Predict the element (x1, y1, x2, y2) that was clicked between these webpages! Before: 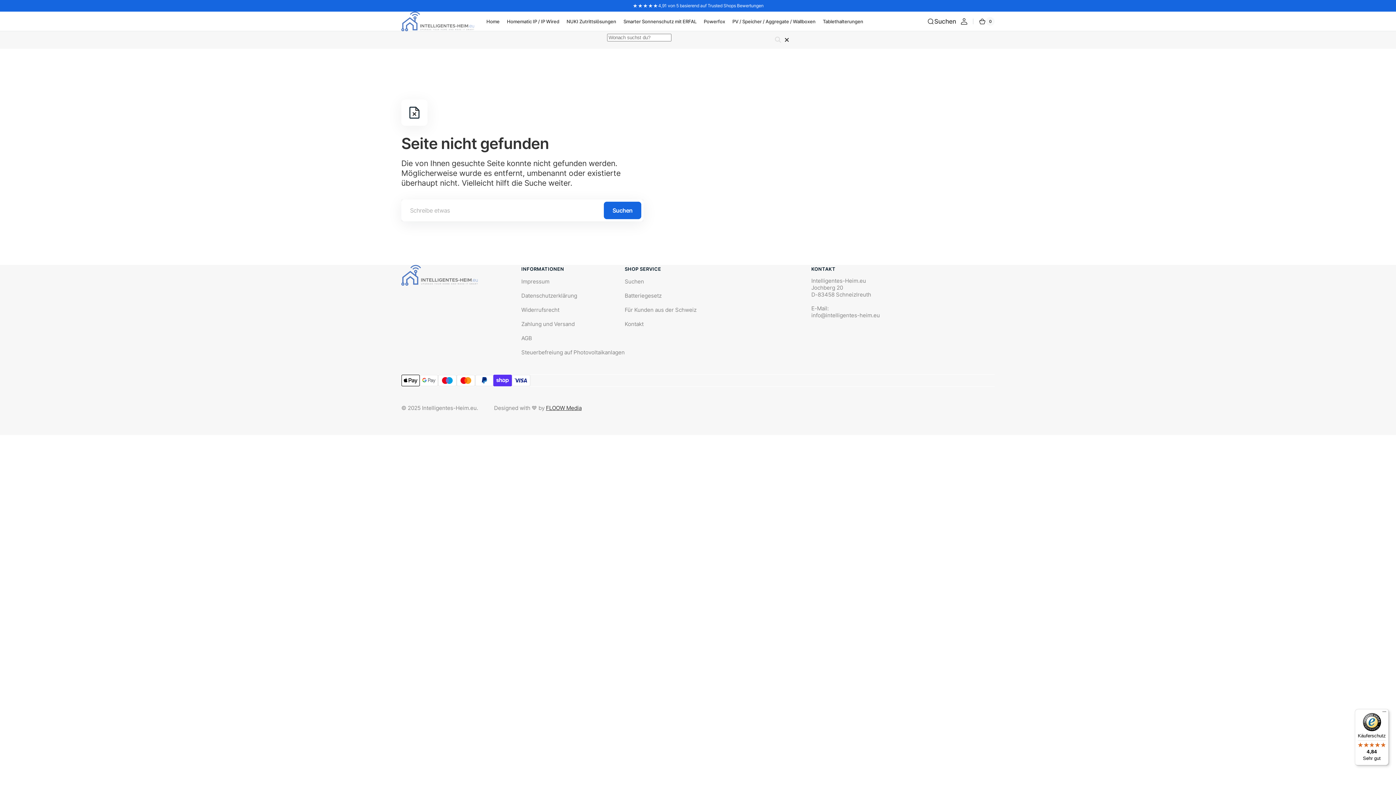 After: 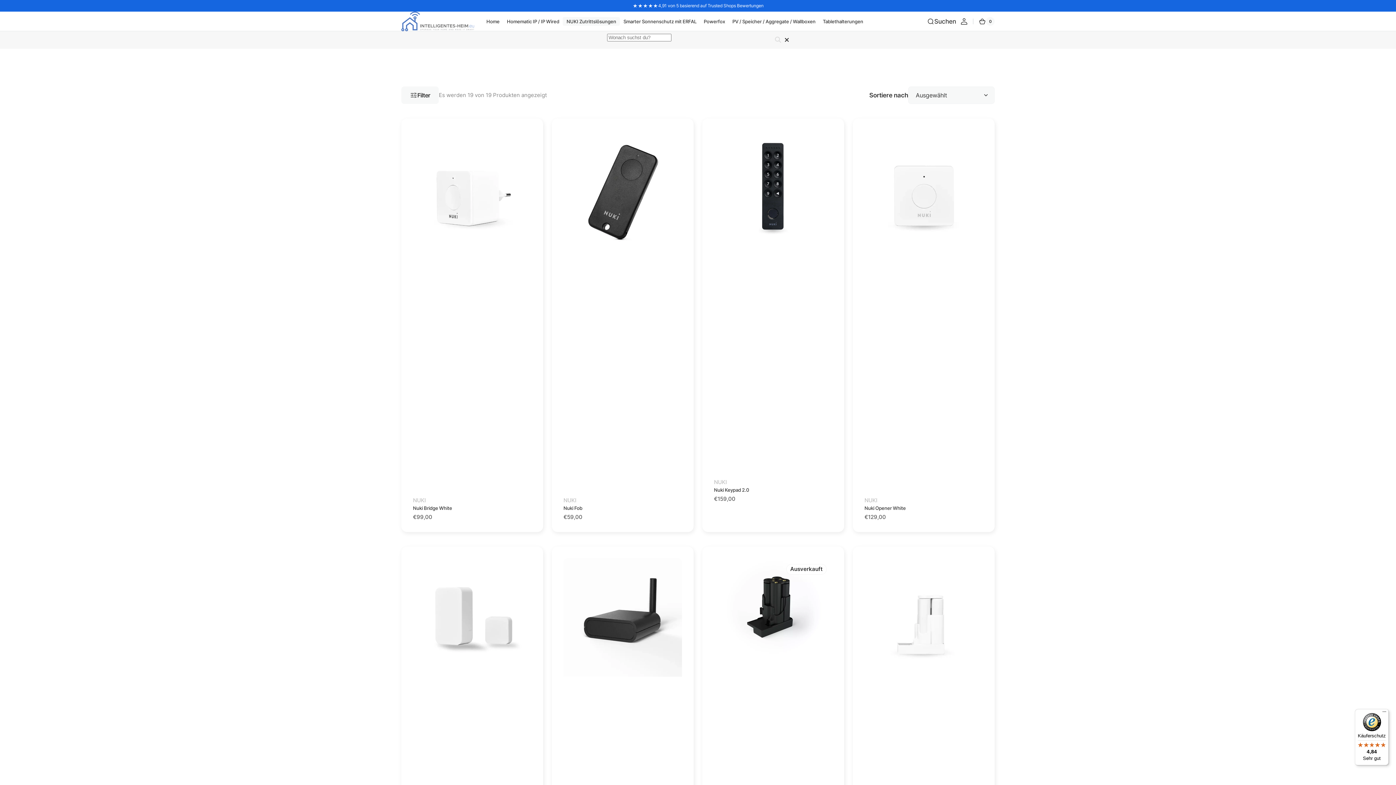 Action: label: NUKI Zutrittslösungen bbox: (563, 13, 619, 29)